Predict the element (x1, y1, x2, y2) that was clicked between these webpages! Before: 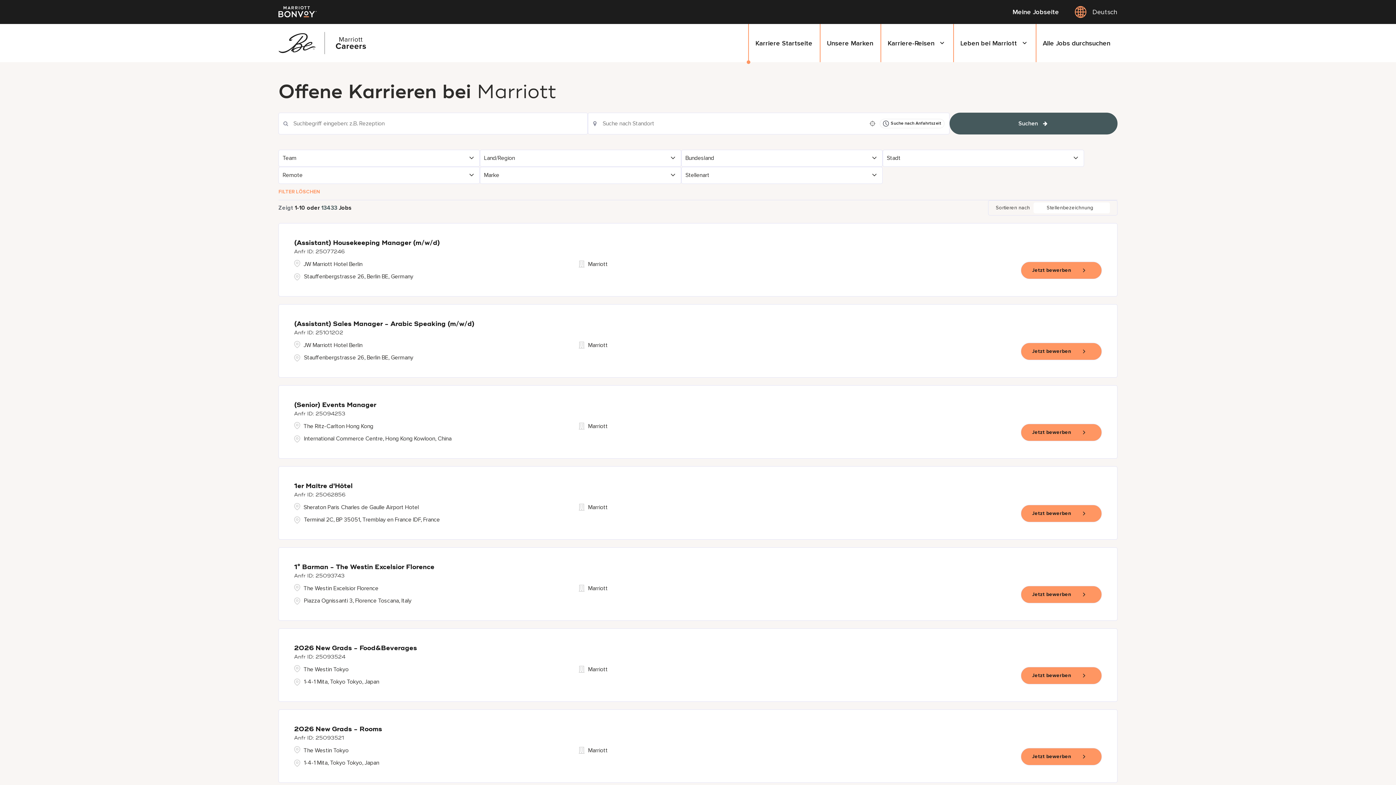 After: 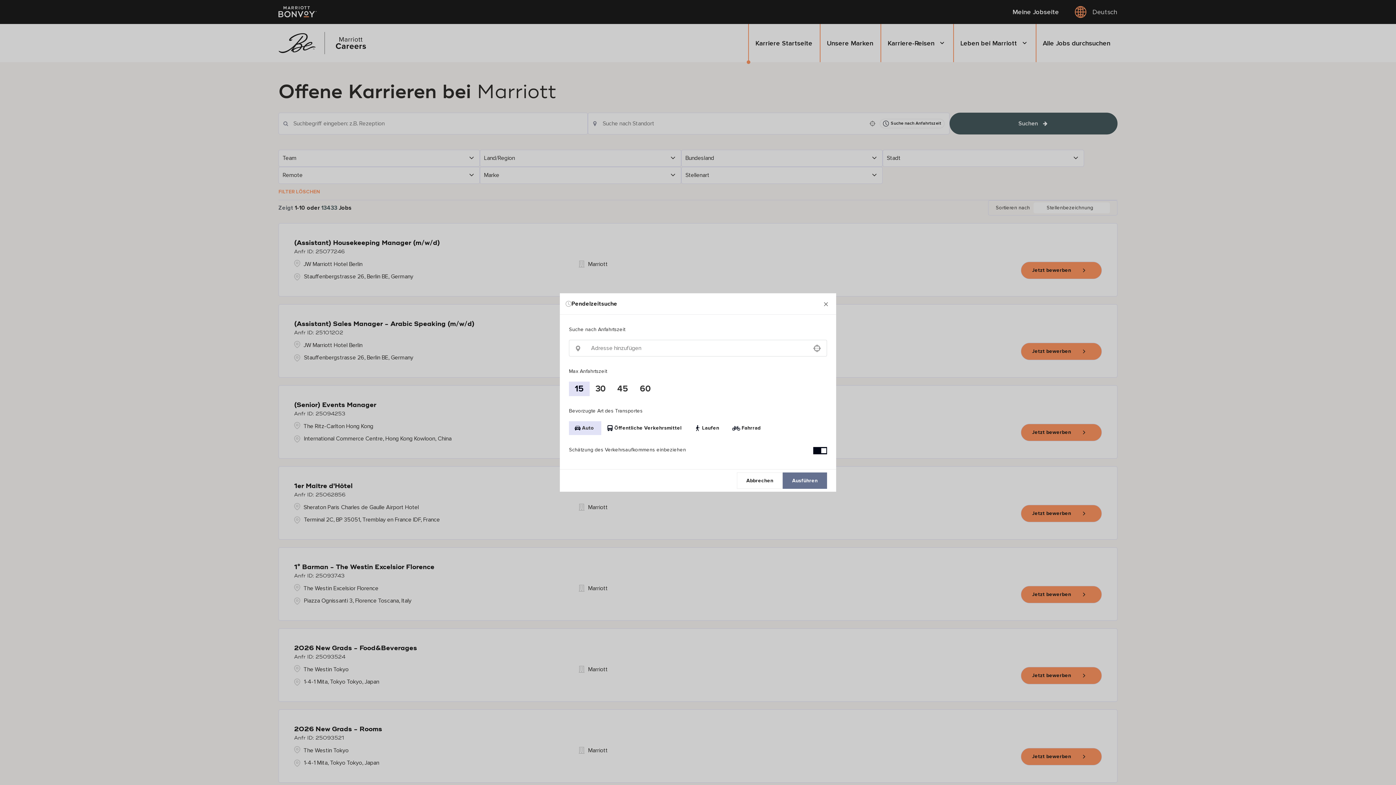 Action: bbox: (880, 118, 944, 128) label: Suche nach Anfahrtszeit